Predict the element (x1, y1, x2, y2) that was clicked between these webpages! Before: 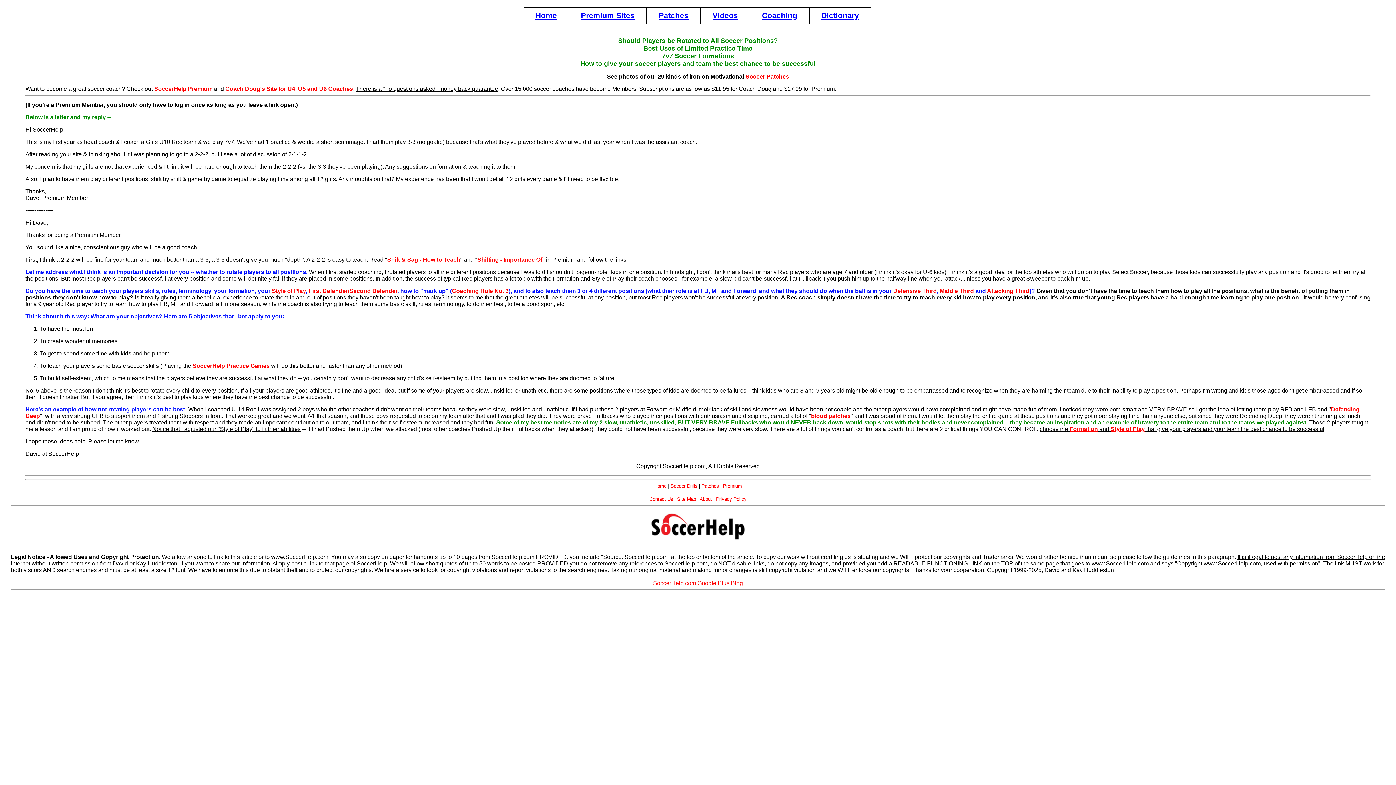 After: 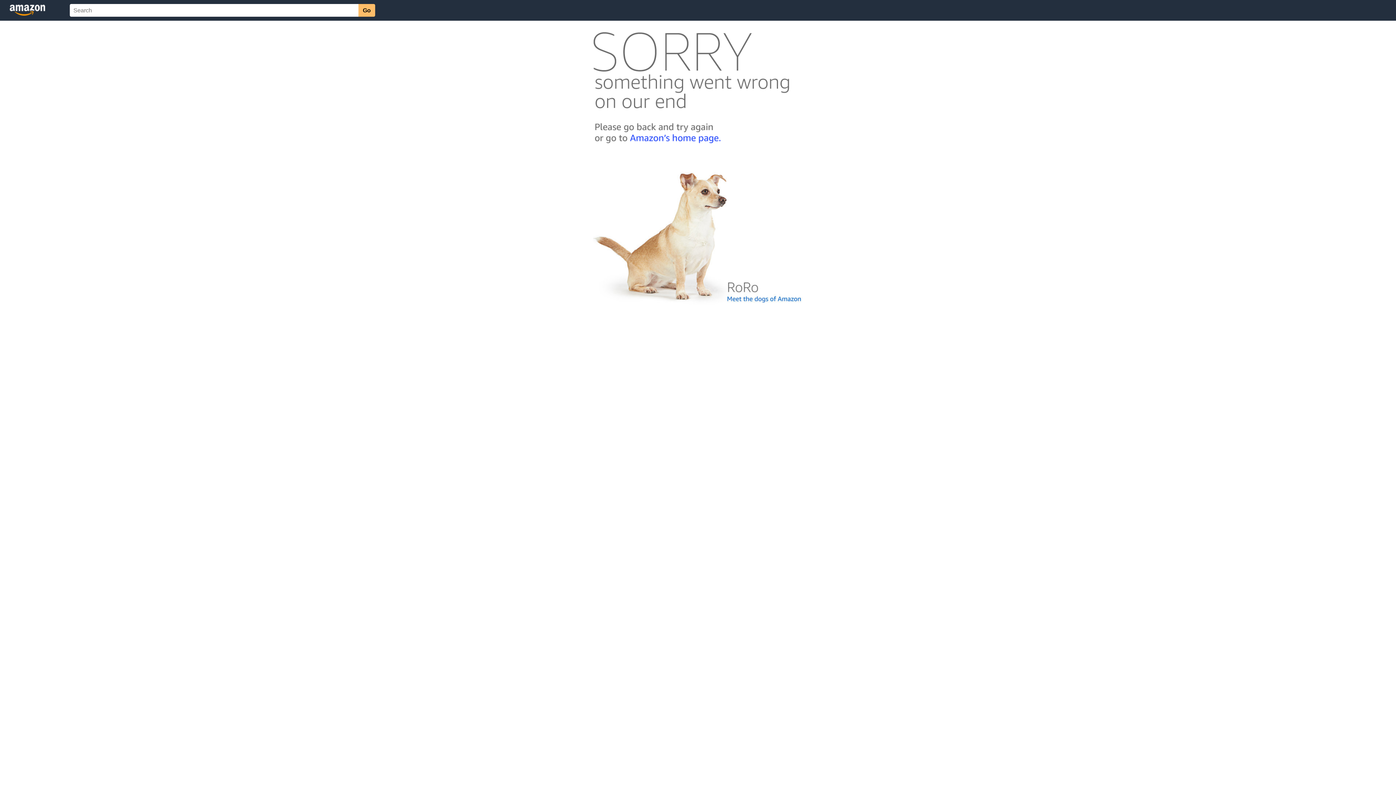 Action: bbox: (701, 483, 719, 489) label: Patches